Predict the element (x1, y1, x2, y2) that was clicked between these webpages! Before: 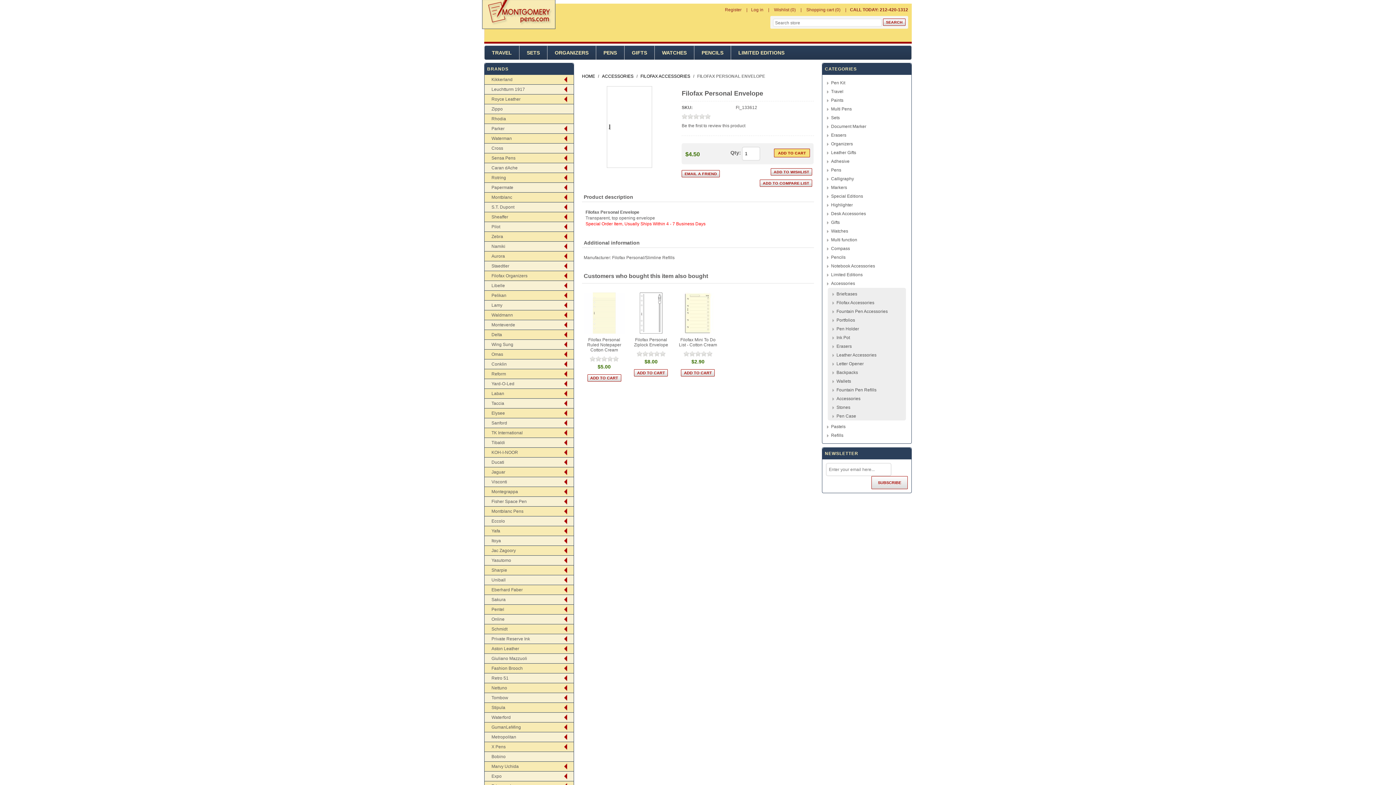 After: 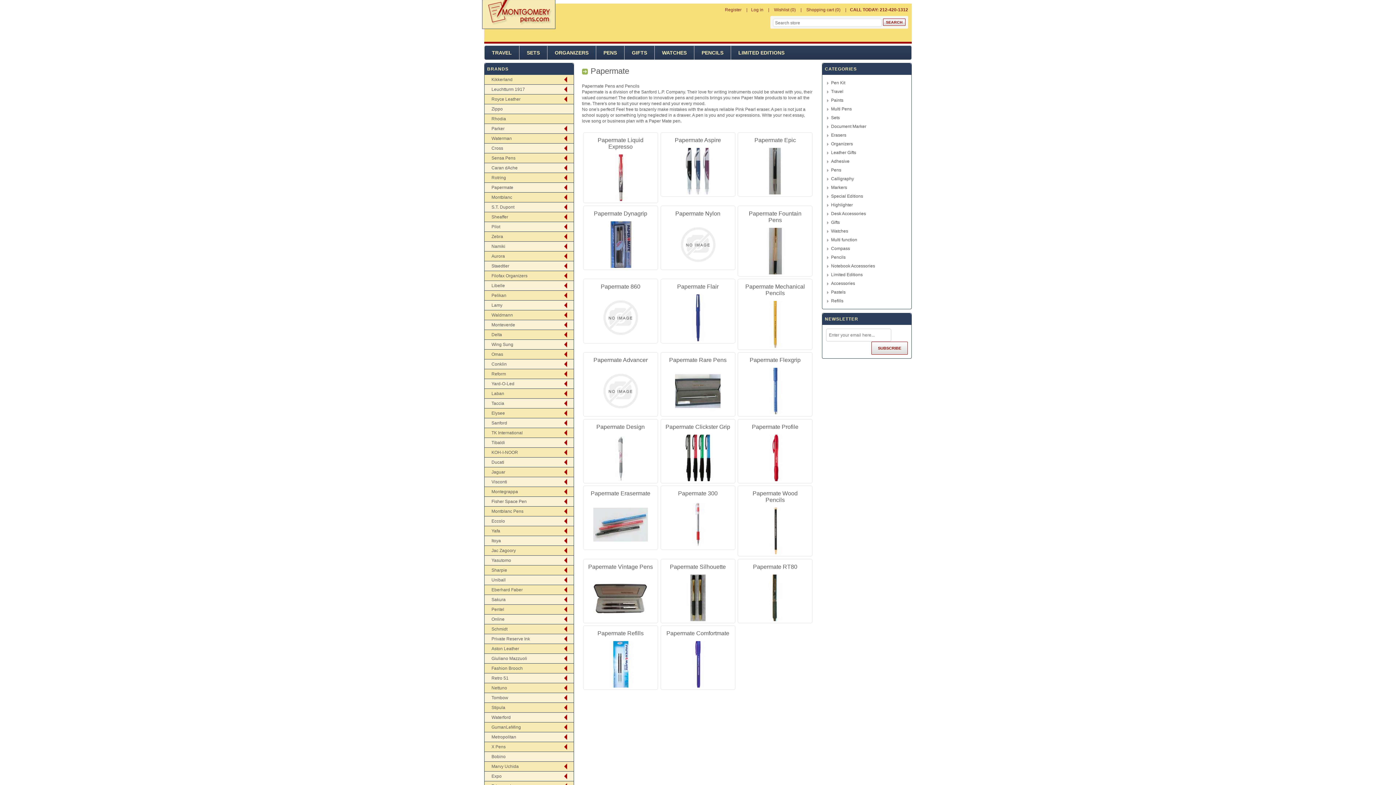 Action: bbox: (491, 185, 513, 190) label: Papermate